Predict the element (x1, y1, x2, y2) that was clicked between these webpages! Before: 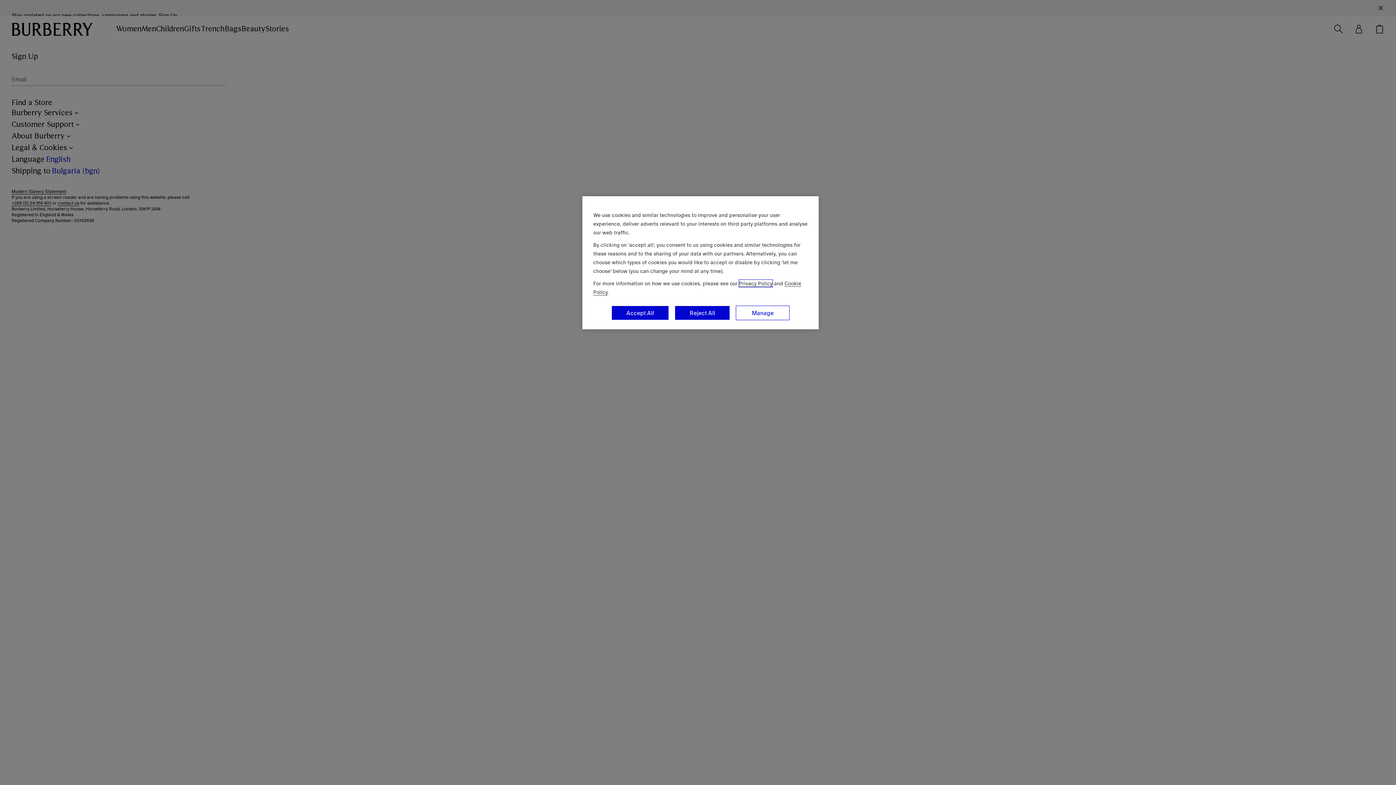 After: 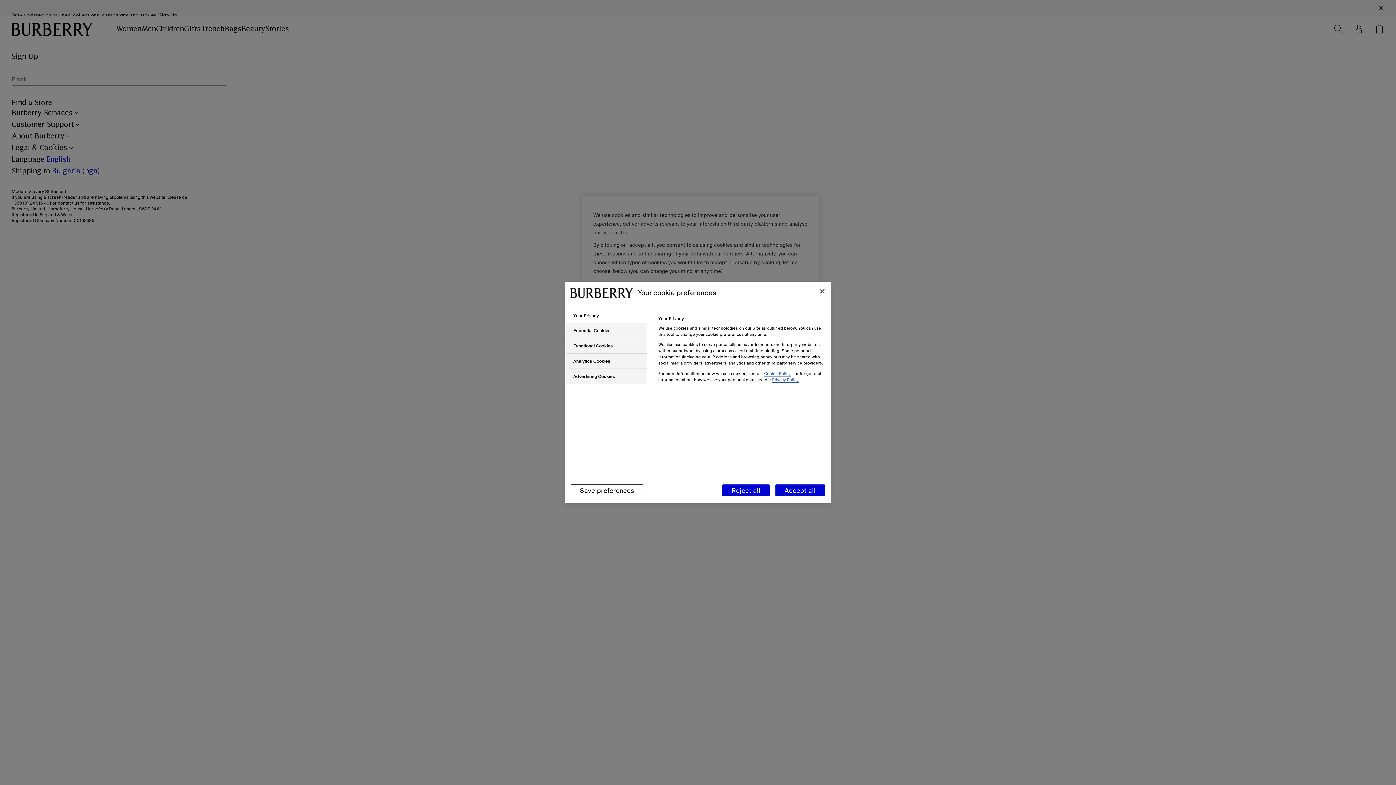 Action: bbox: (736, 305, 789, 320) label: Manage